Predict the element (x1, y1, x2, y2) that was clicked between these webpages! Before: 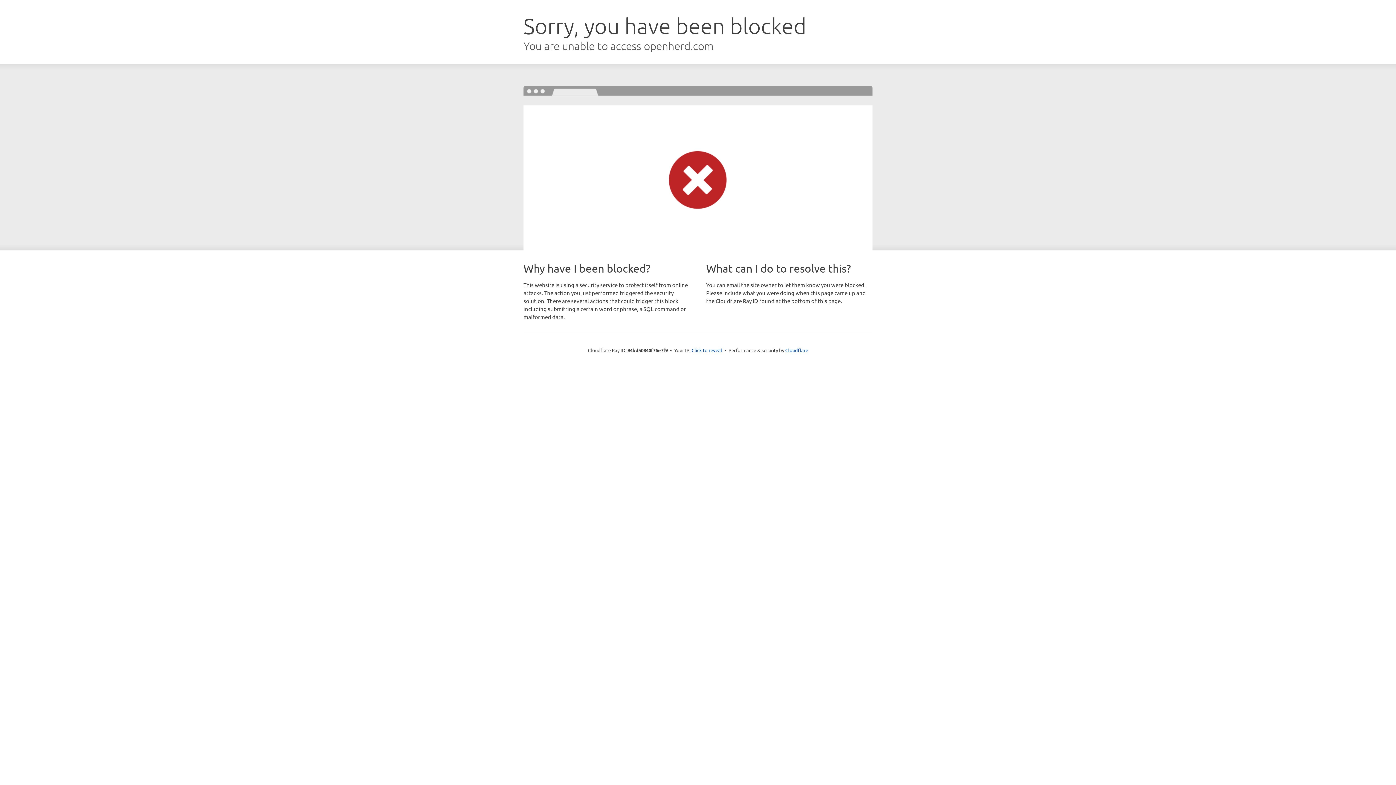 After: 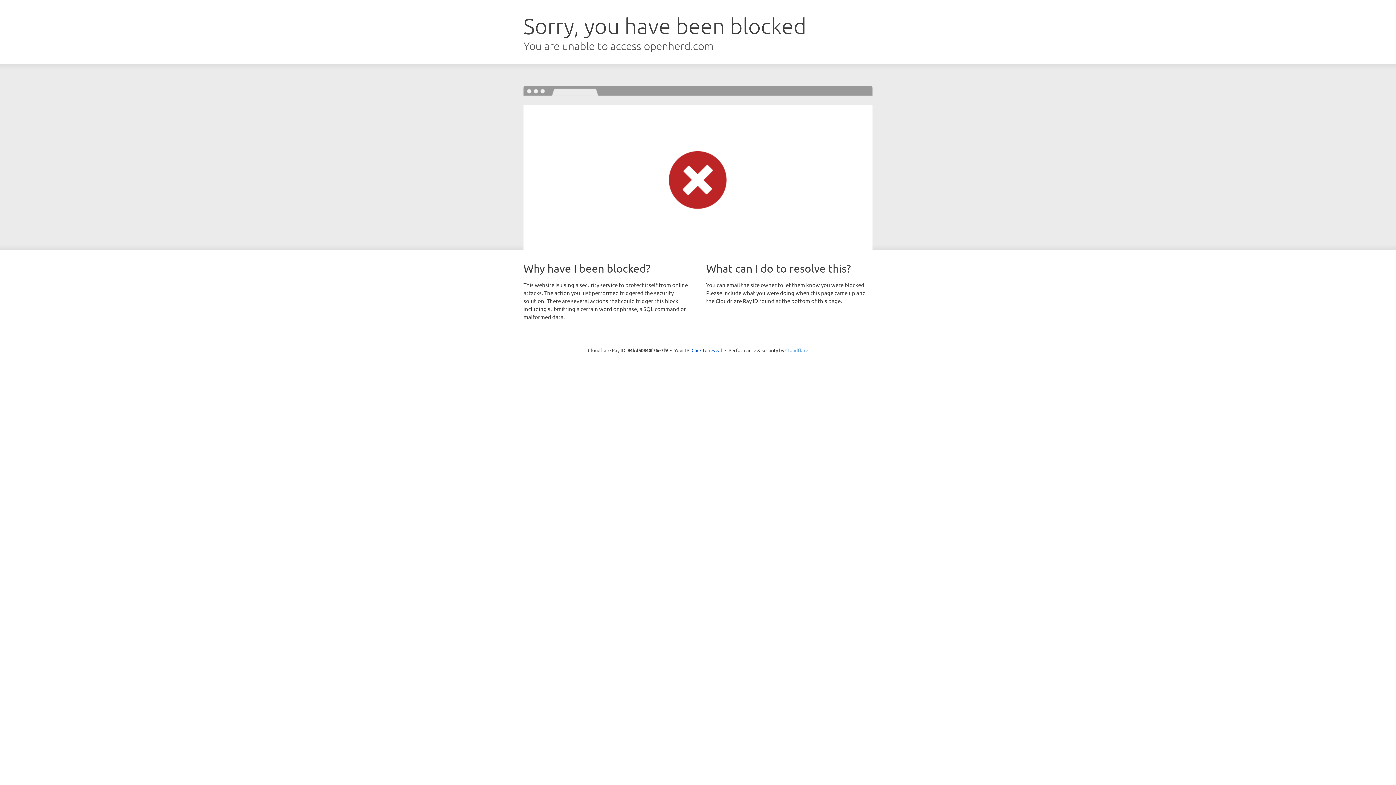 Action: bbox: (785, 347, 808, 353) label: Cloudflare